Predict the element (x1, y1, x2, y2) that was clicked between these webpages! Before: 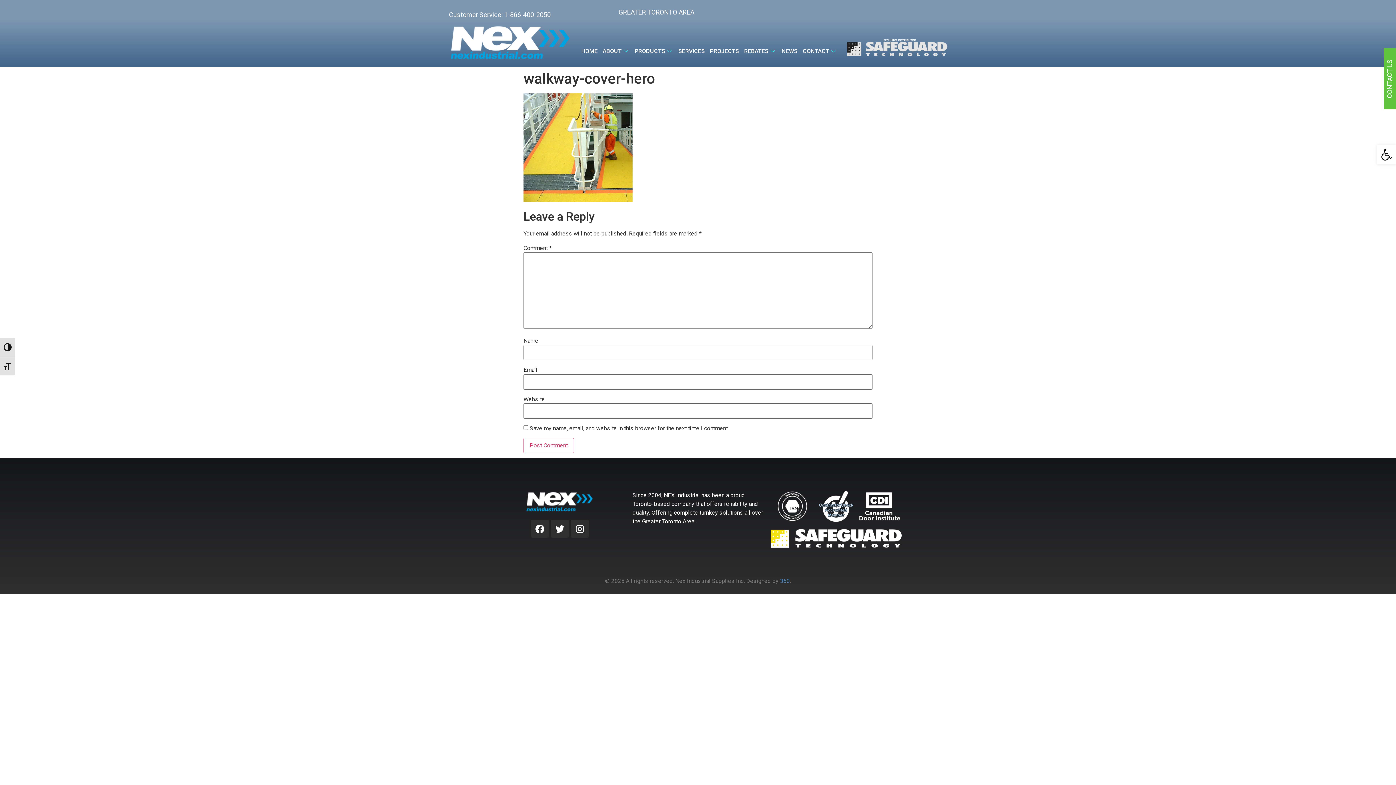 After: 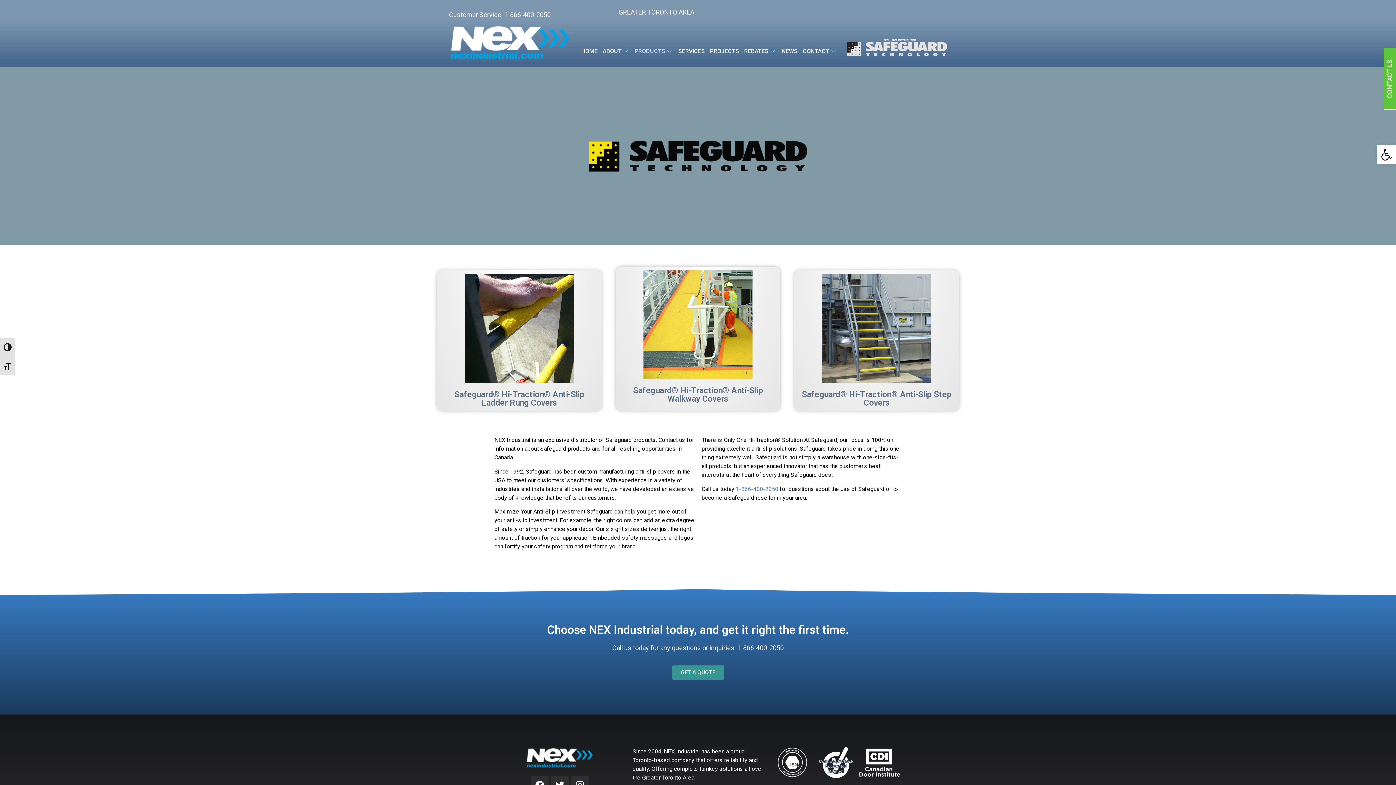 Action: bbox: (846, 38, 947, 56)